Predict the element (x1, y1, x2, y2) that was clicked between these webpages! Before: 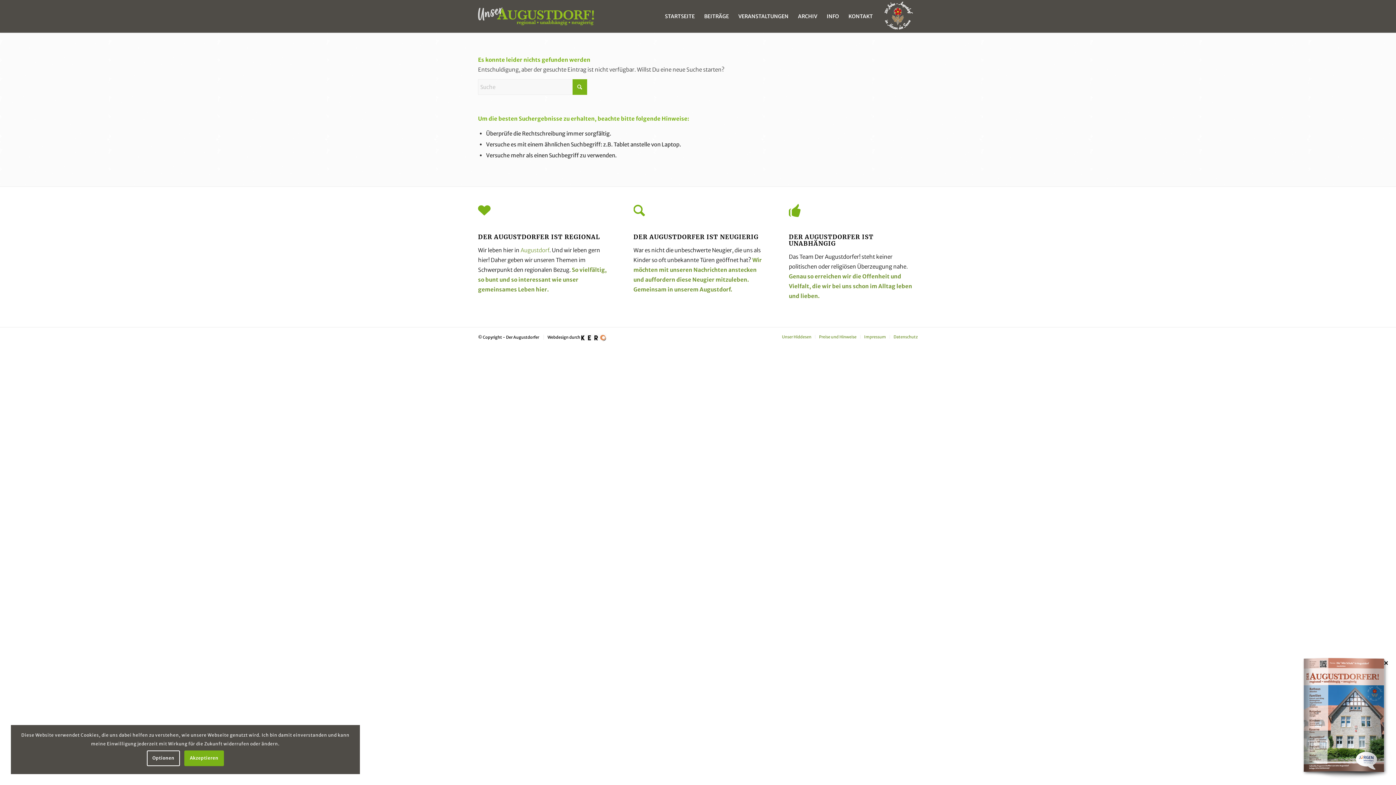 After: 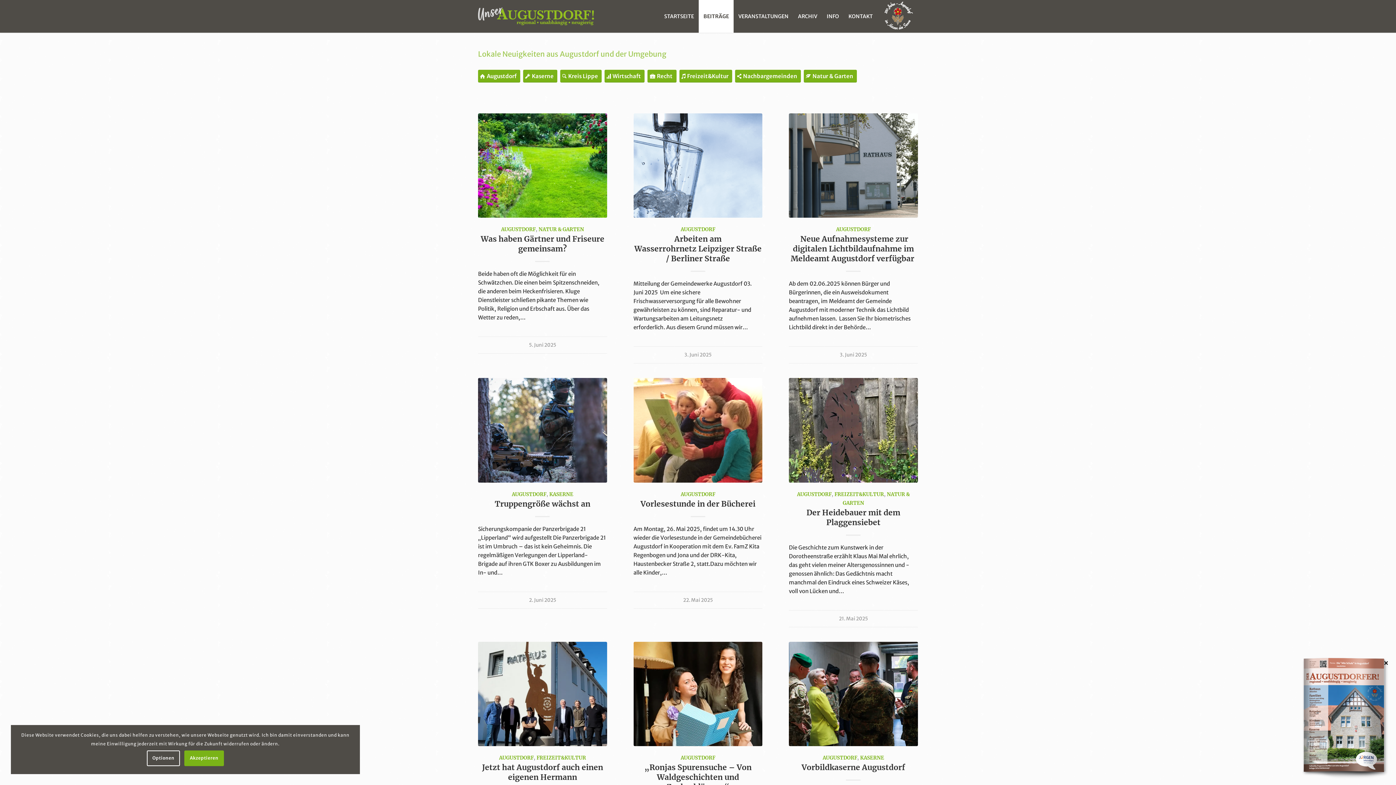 Action: bbox: (699, 0, 733, 32) label: BEITRÄGE